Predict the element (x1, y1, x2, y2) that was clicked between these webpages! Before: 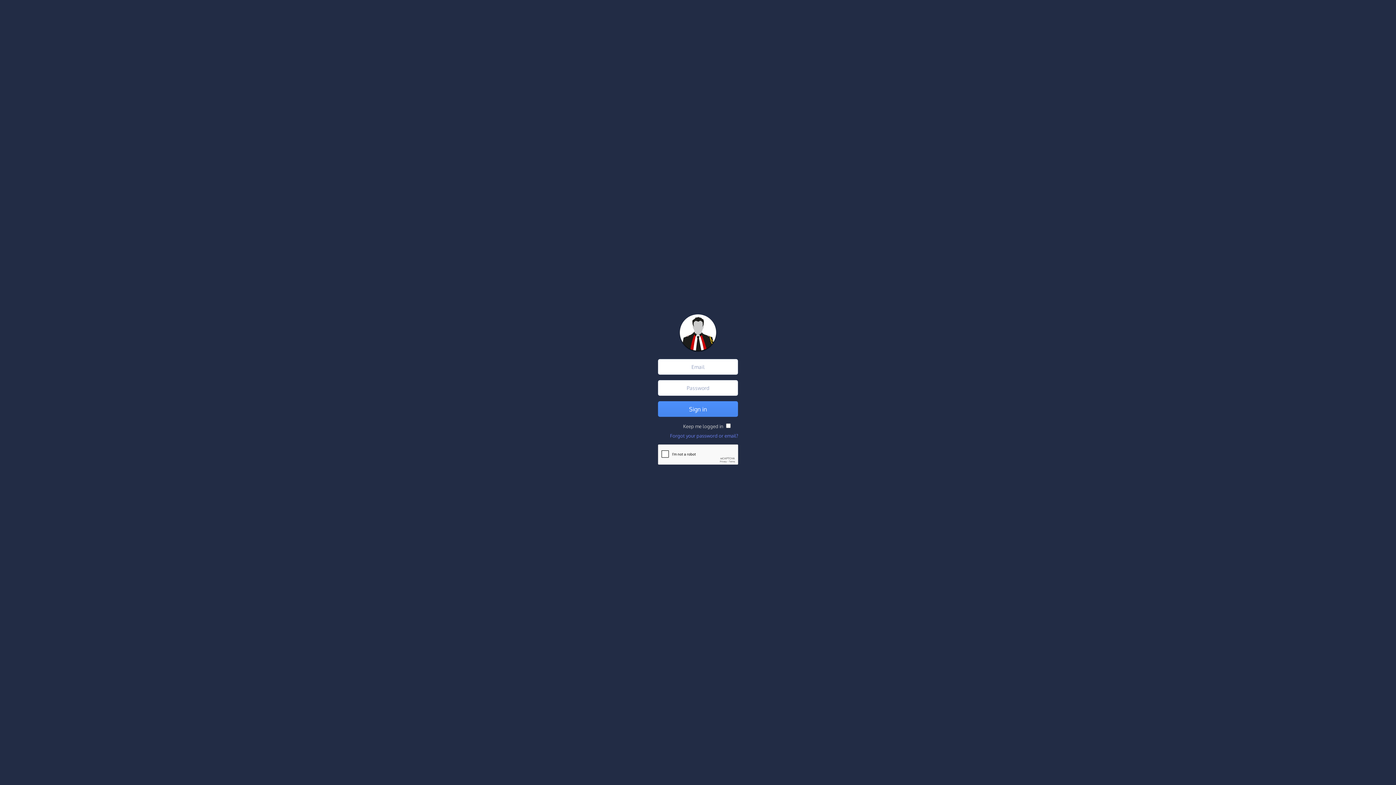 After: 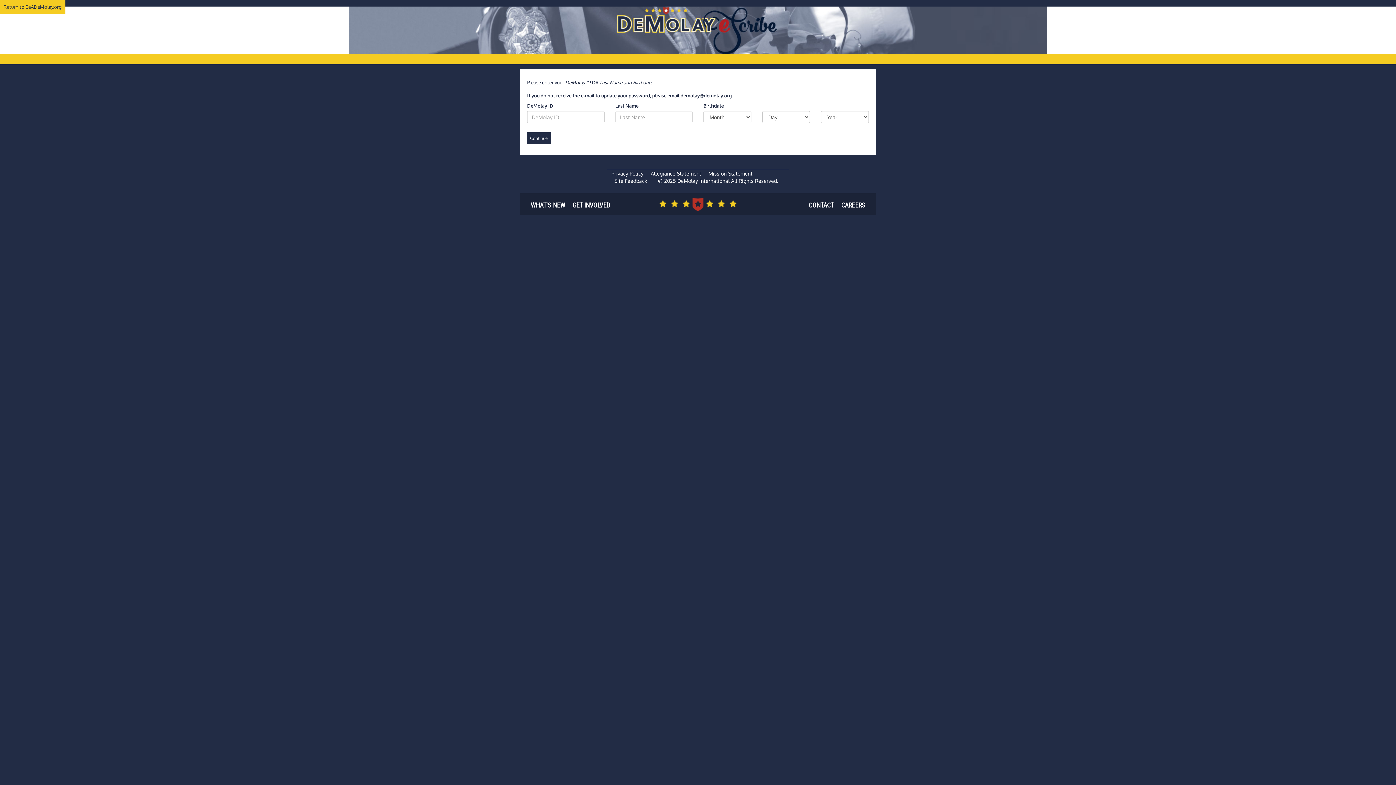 Action: bbox: (670, 433, 738, 438) label: Forgot your password or email?